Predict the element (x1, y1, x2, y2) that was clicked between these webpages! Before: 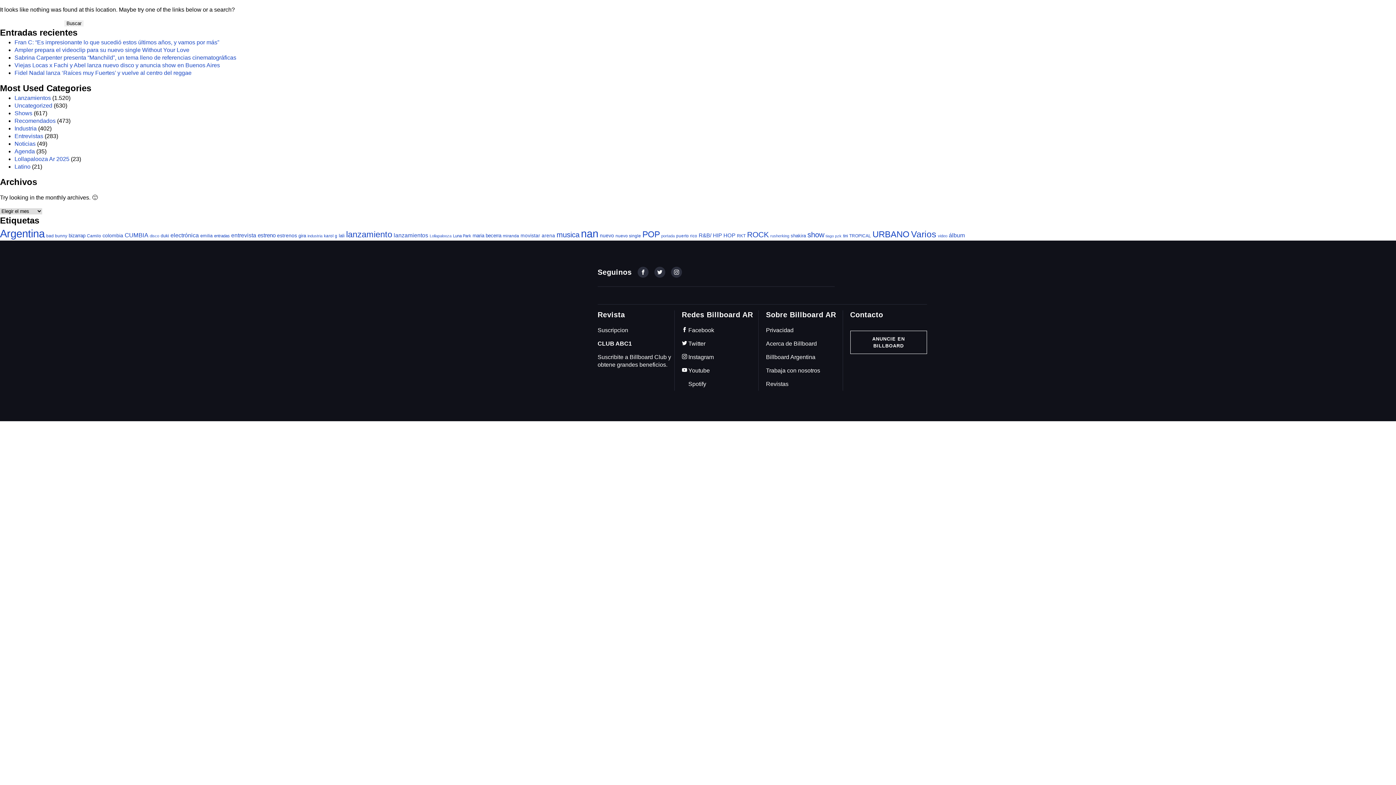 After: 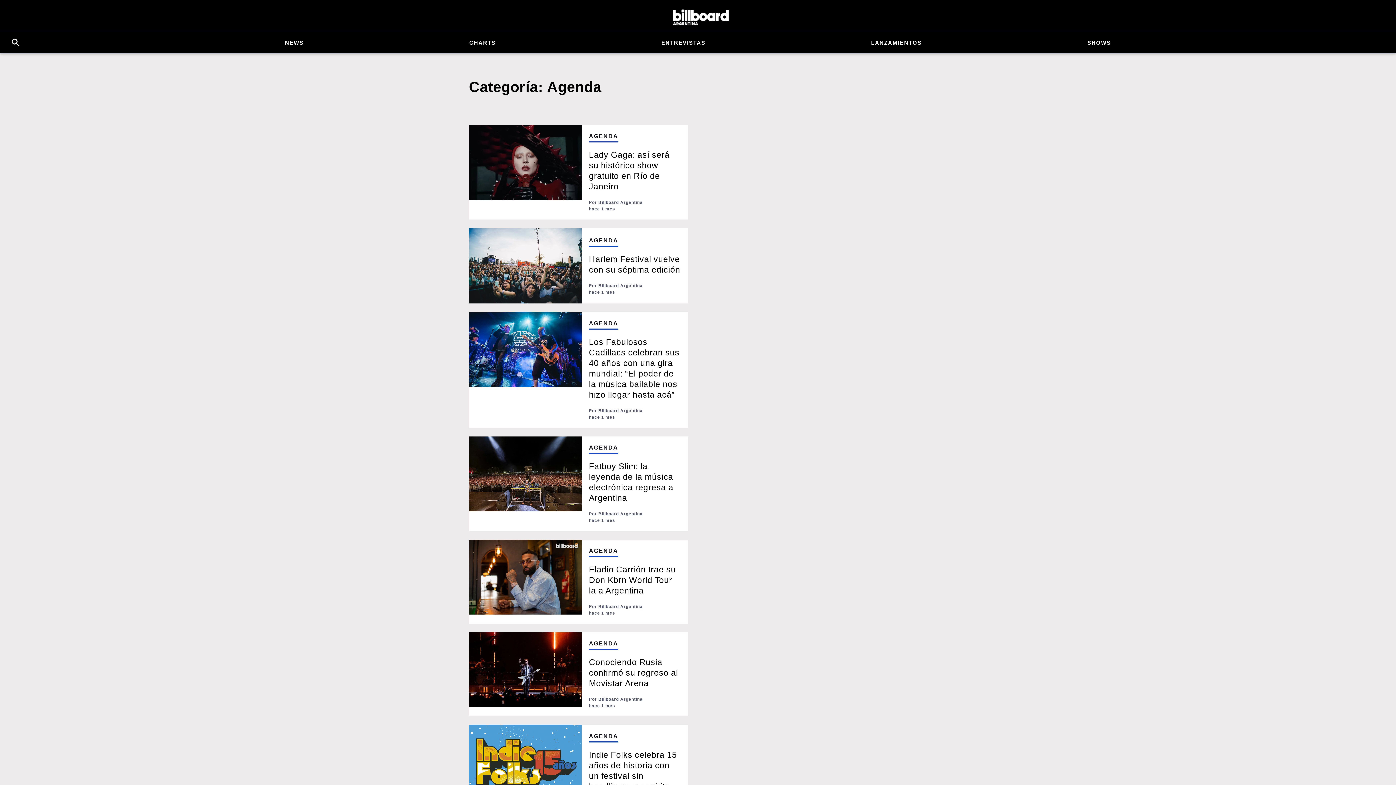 Action: label: Agenda bbox: (14, 148, 34, 154)